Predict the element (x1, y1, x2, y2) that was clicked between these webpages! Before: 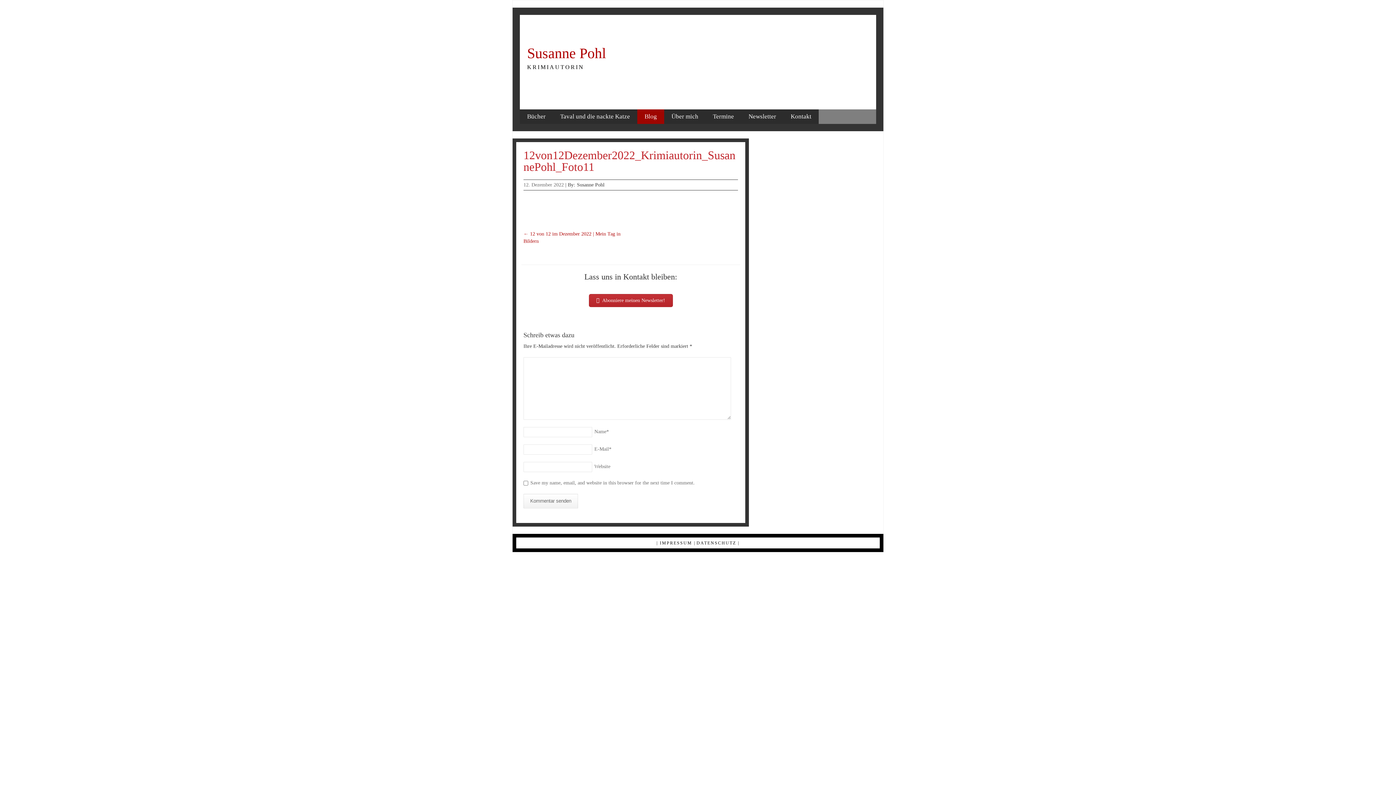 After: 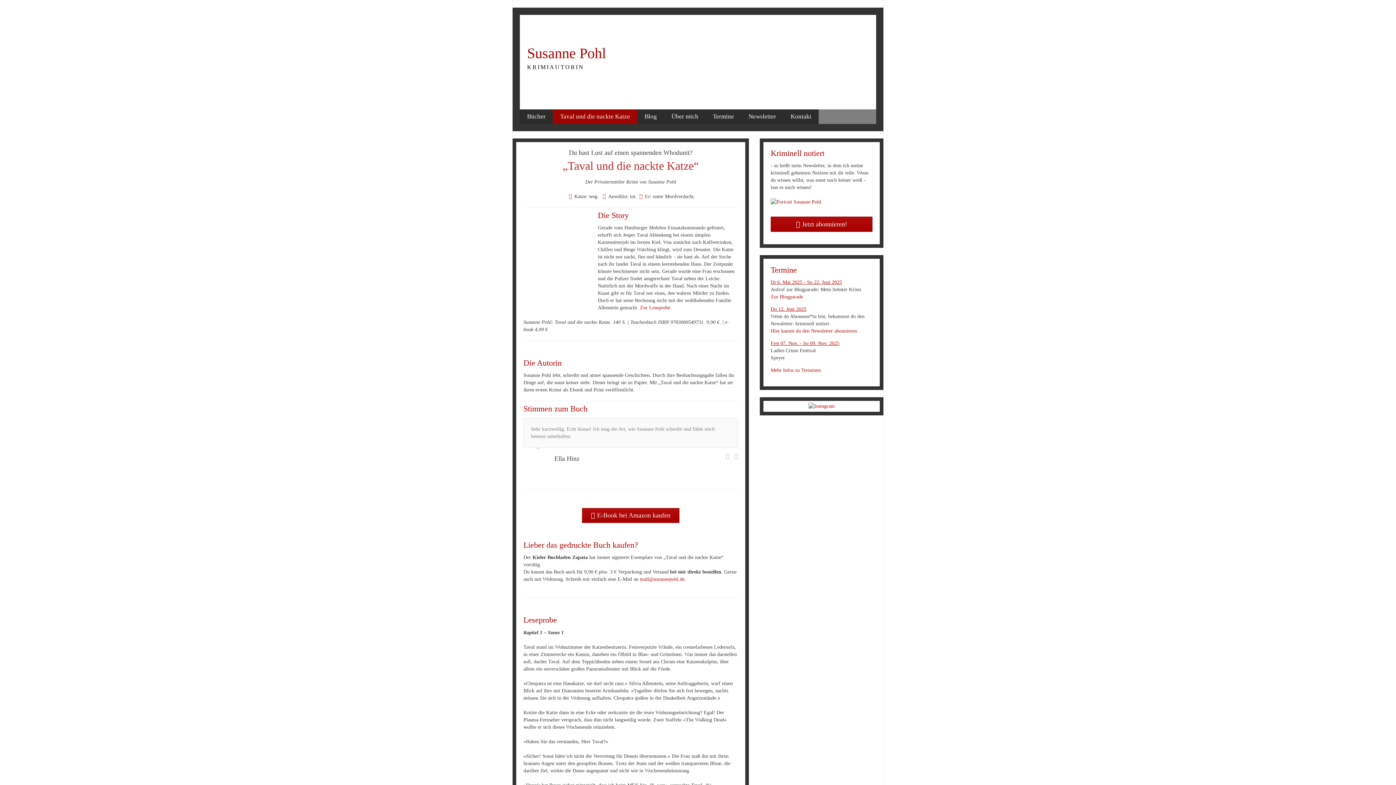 Action: bbox: (553, 109, 637, 124) label: Taval und die nackte Katze